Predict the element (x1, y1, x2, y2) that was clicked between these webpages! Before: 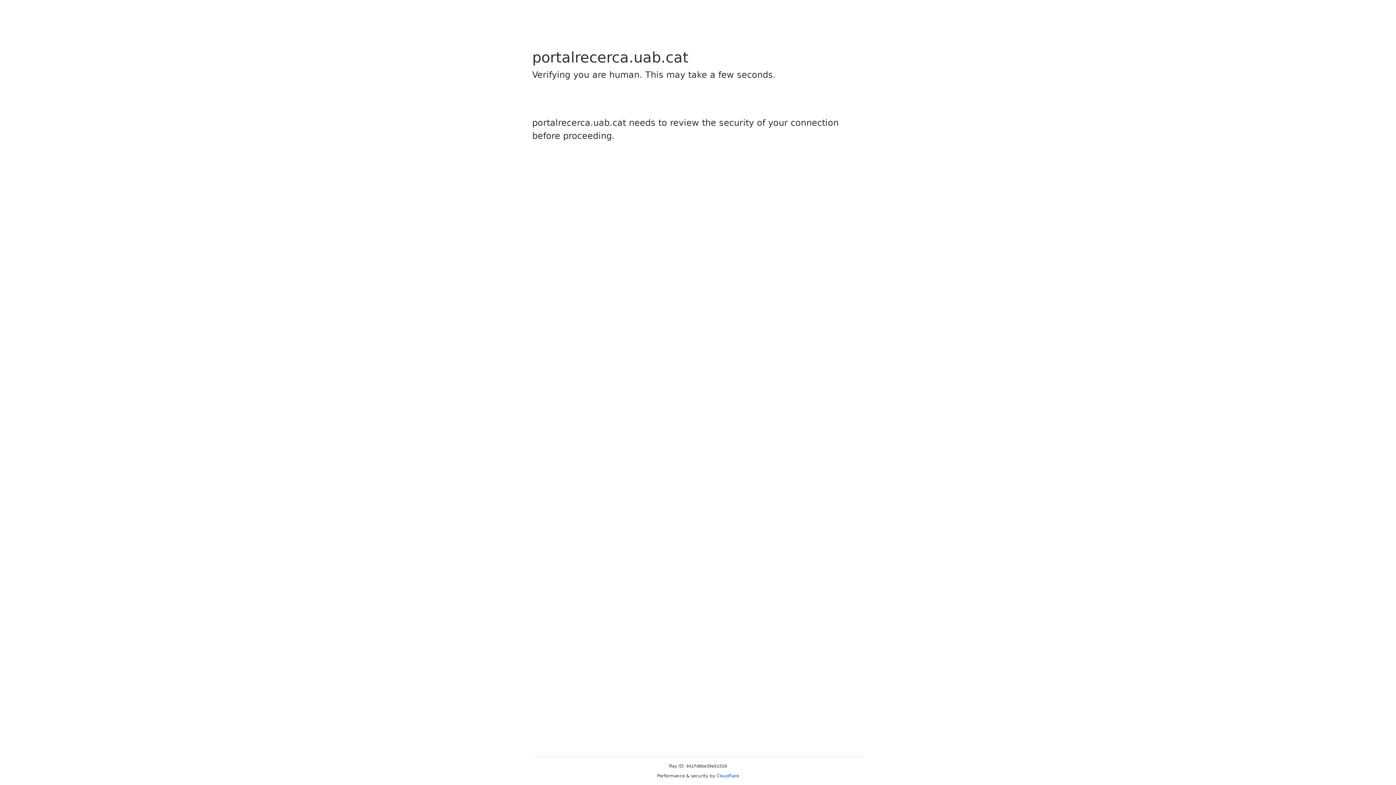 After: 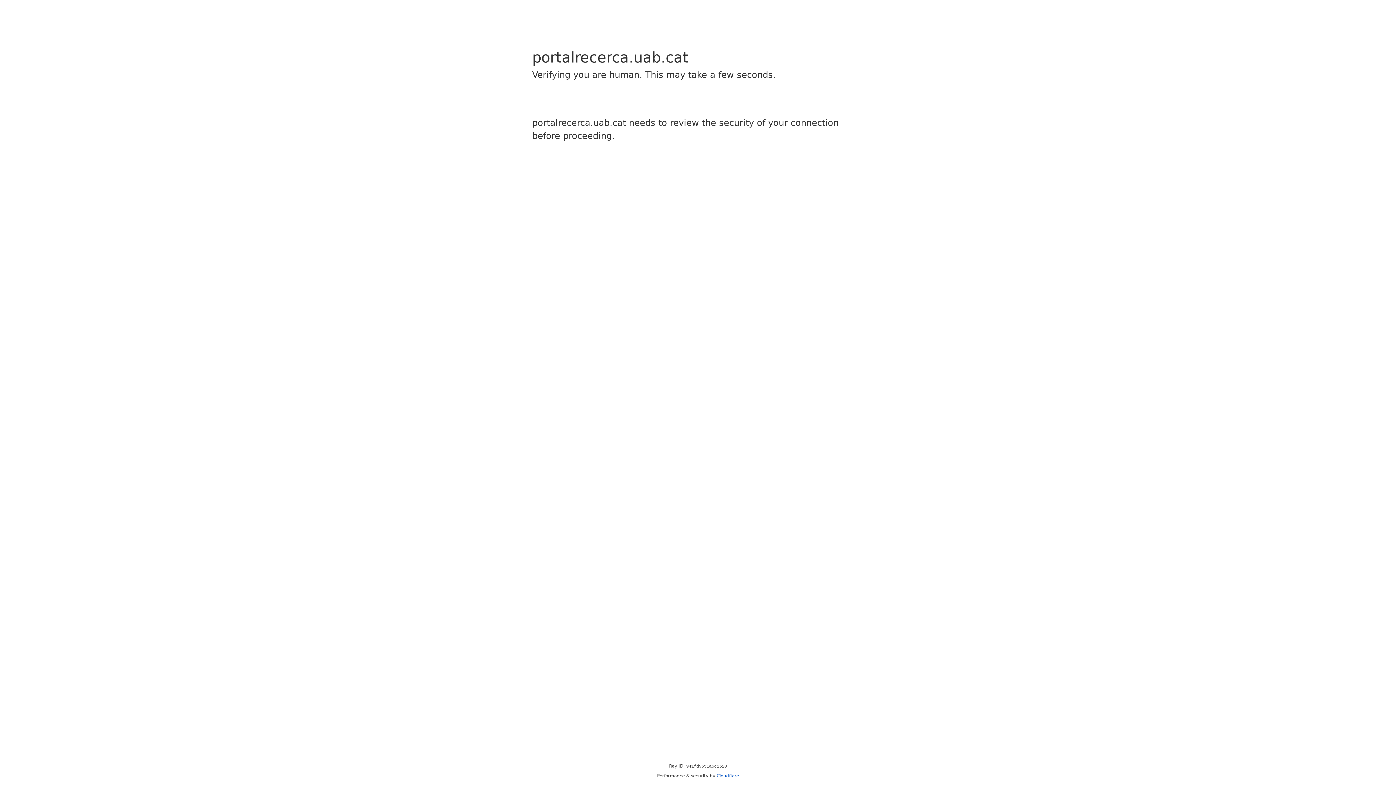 Action: bbox: (716, 773, 739, 778) label: Cloudflare